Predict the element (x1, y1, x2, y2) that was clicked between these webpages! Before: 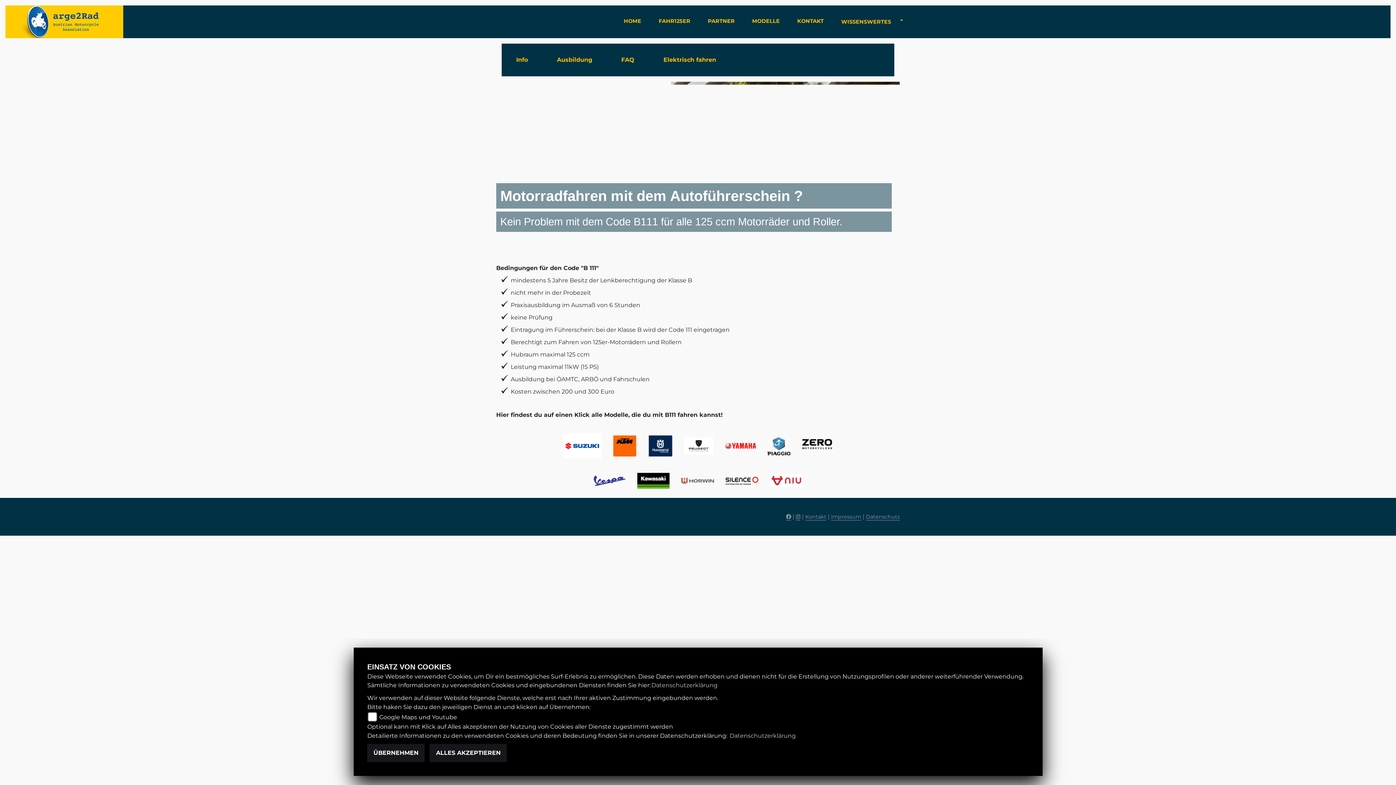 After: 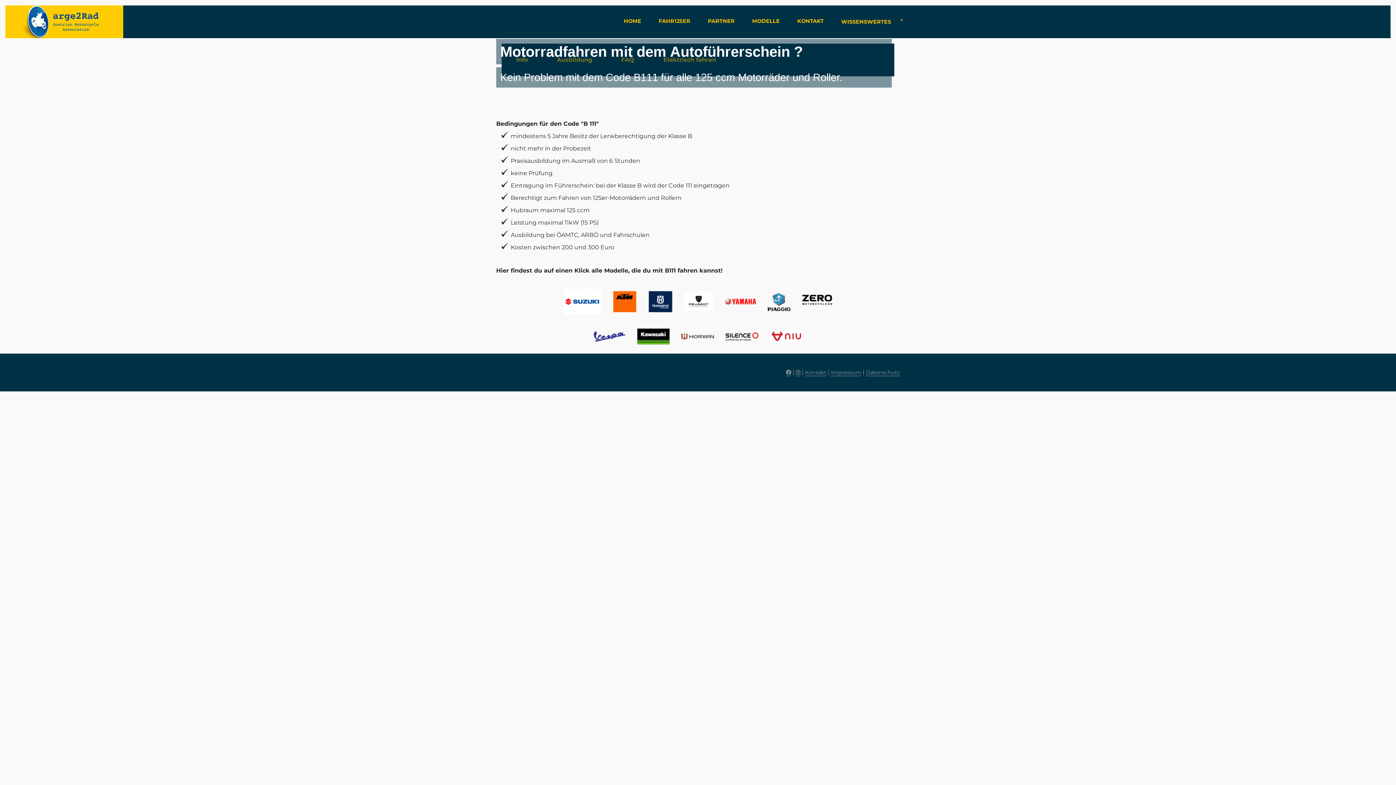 Action: label: ÜBERNEHMEN bbox: (367, 744, 424, 762)